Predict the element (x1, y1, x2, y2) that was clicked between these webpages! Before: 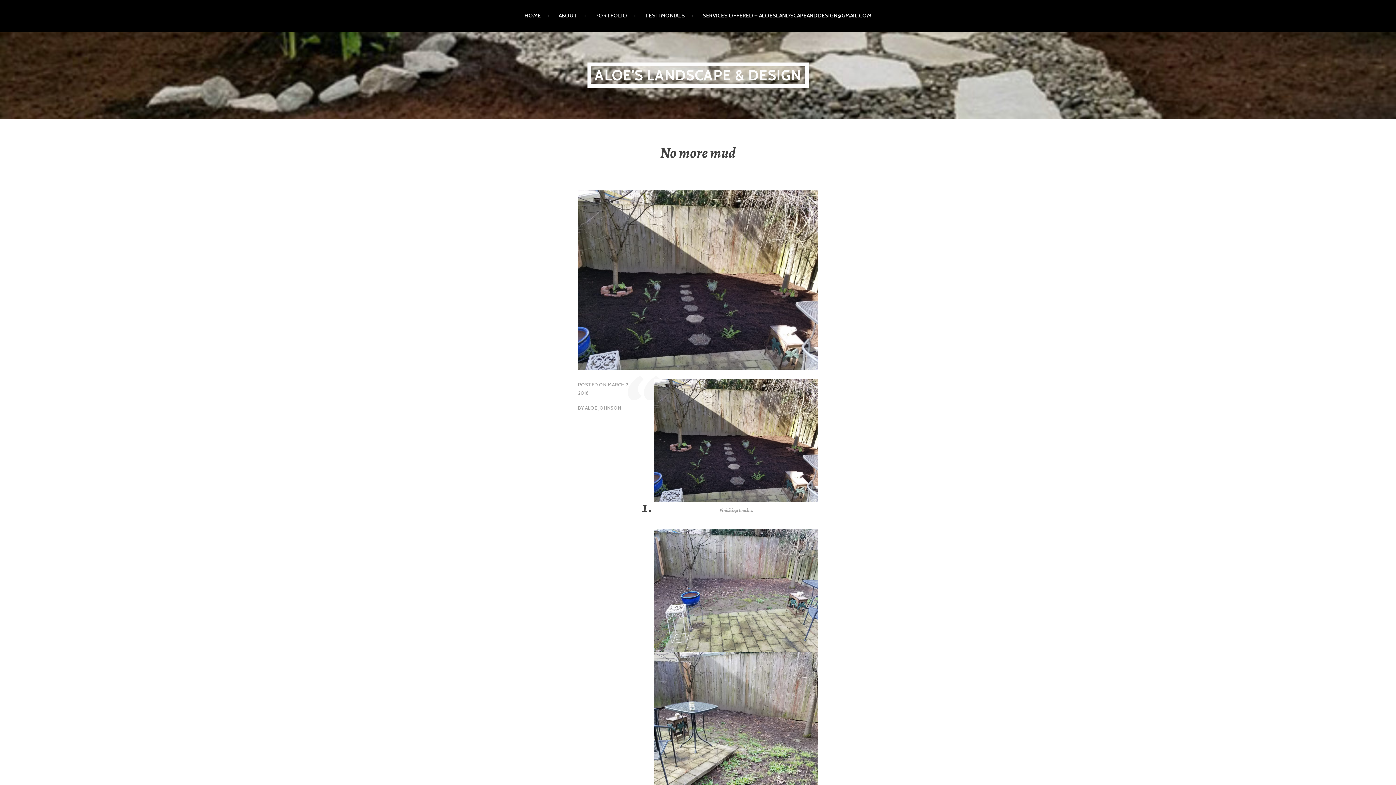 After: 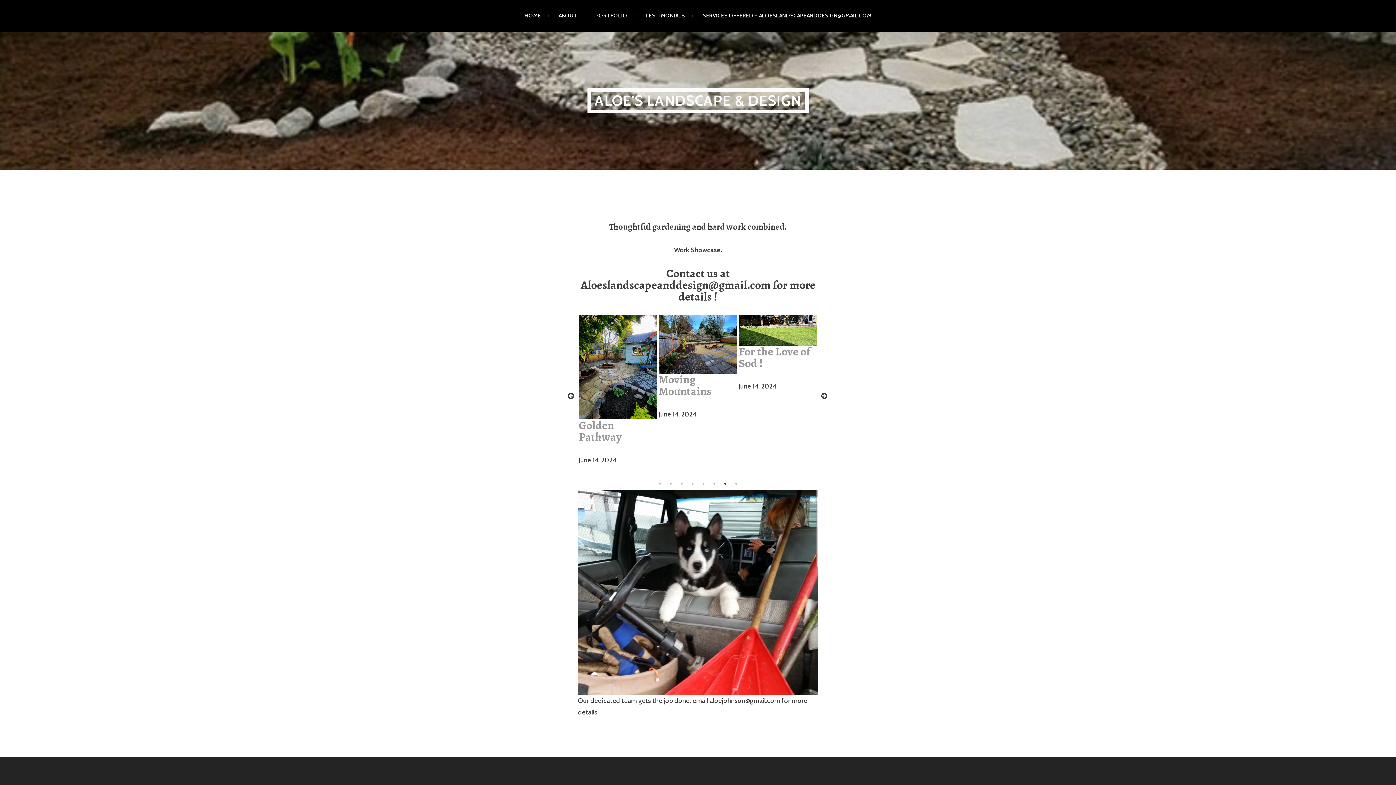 Action: label: HOME bbox: (524, 5, 549, 26)